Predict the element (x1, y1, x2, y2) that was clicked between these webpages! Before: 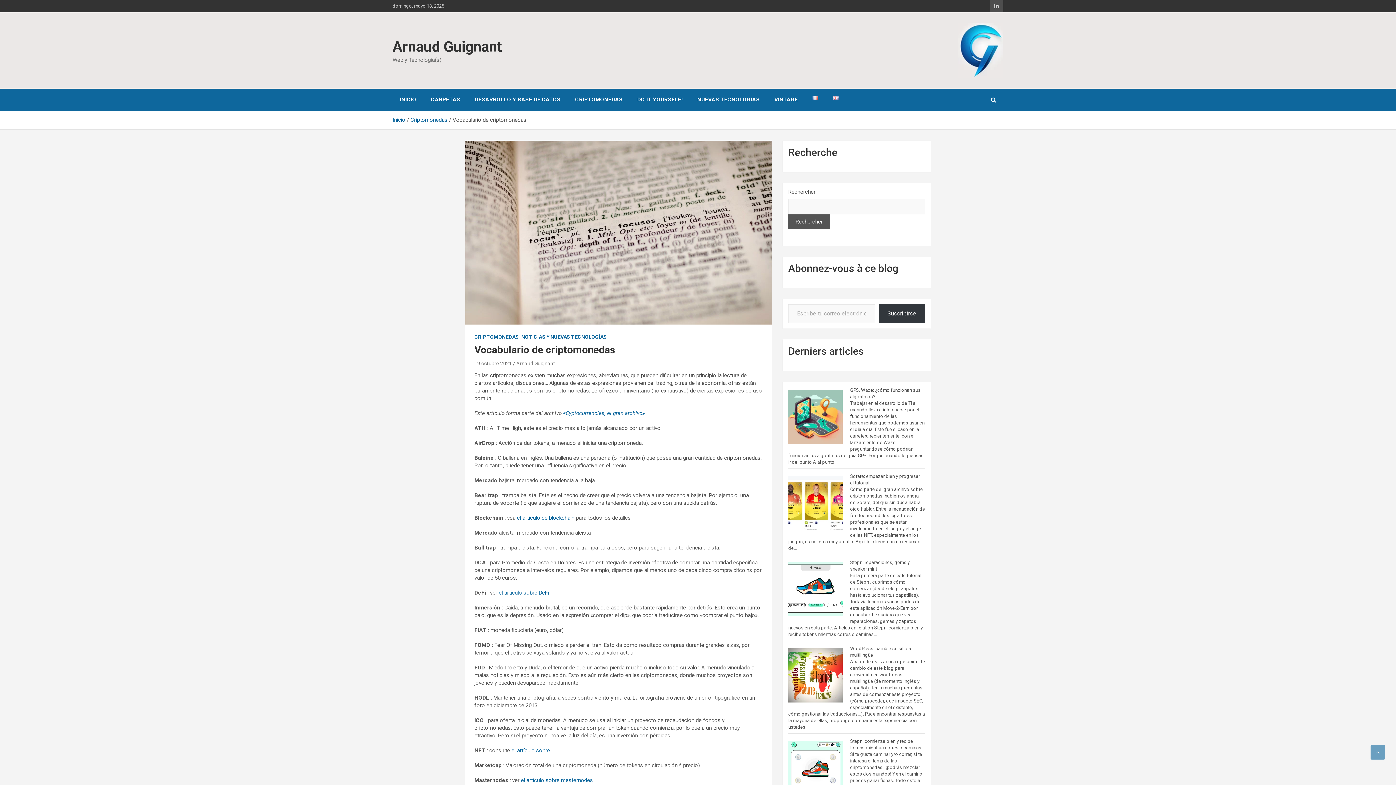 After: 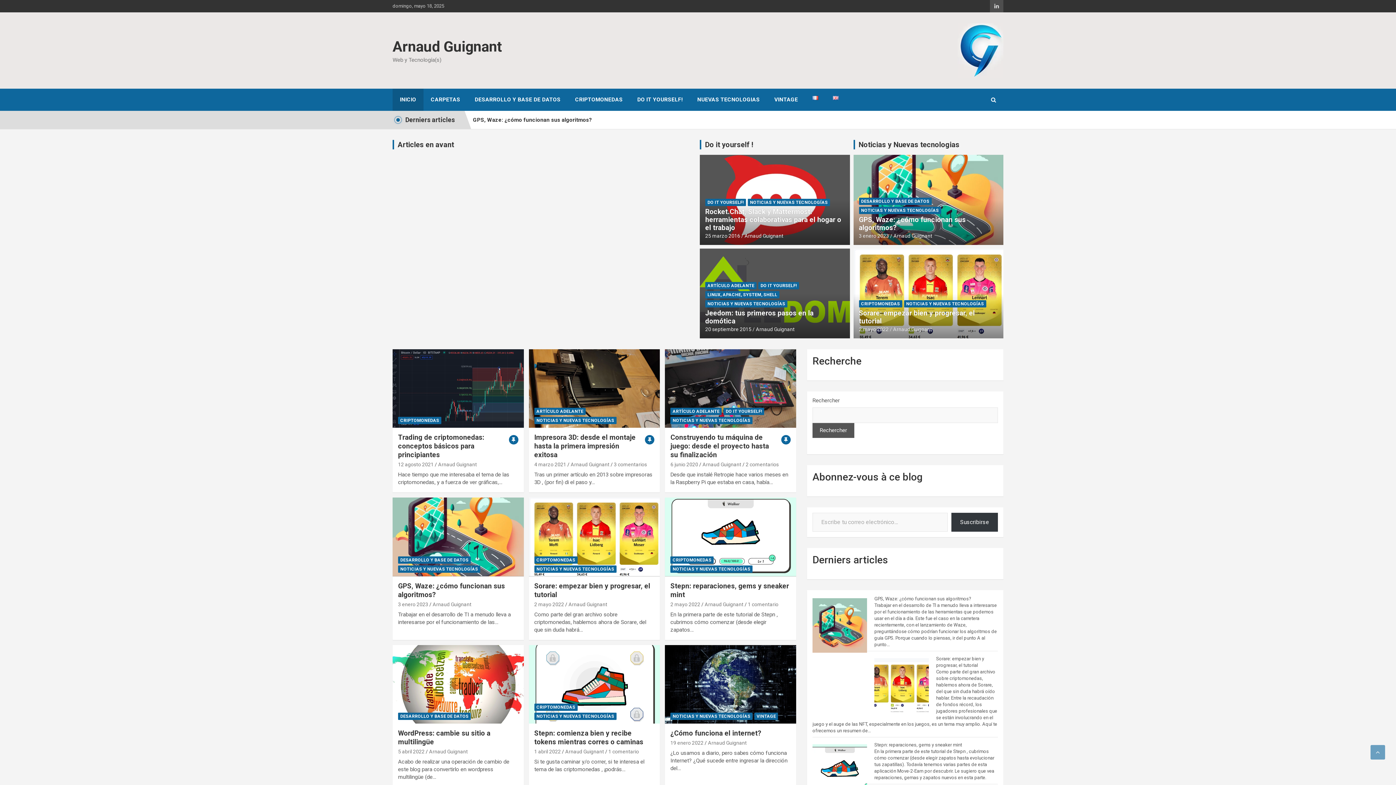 Action: label: Arnaud Guignant bbox: (392, 38, 502, 55)